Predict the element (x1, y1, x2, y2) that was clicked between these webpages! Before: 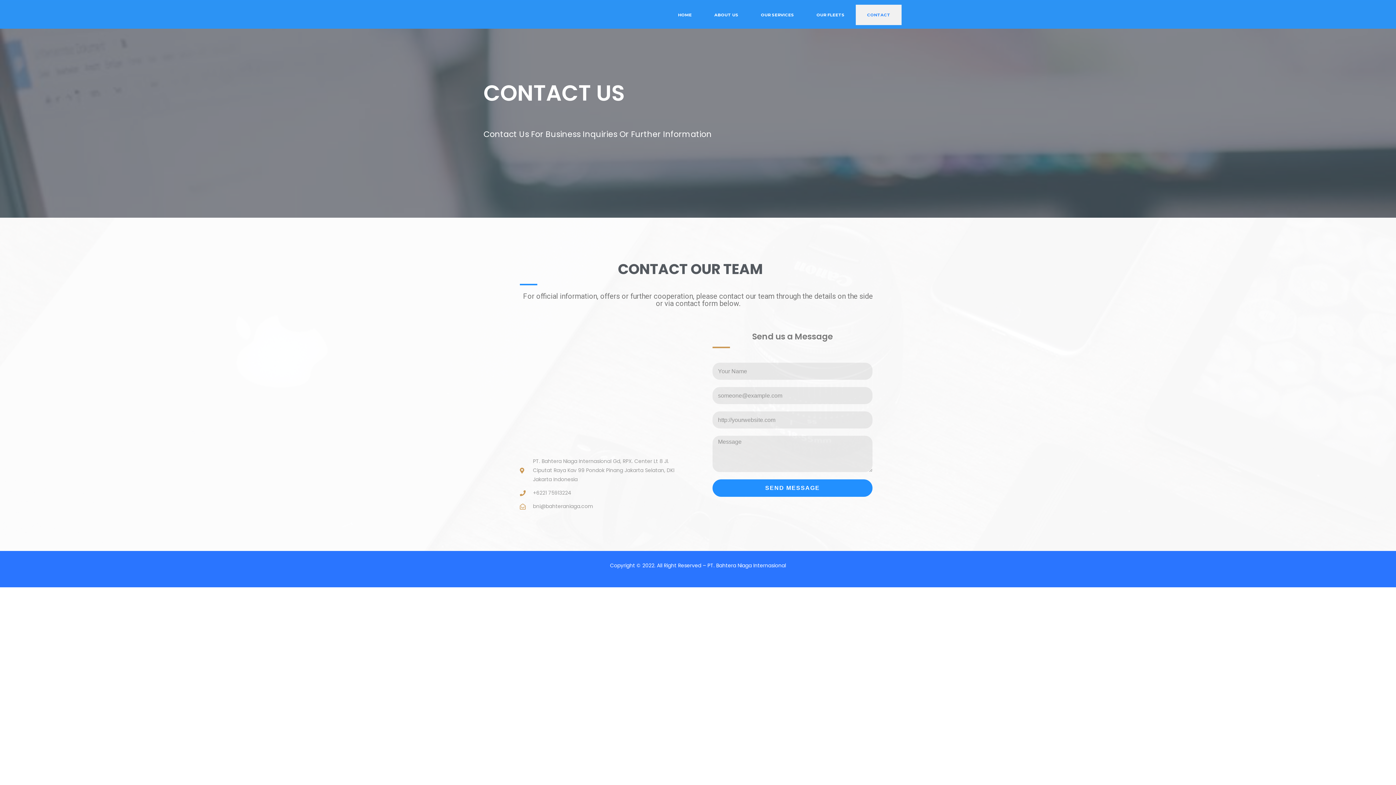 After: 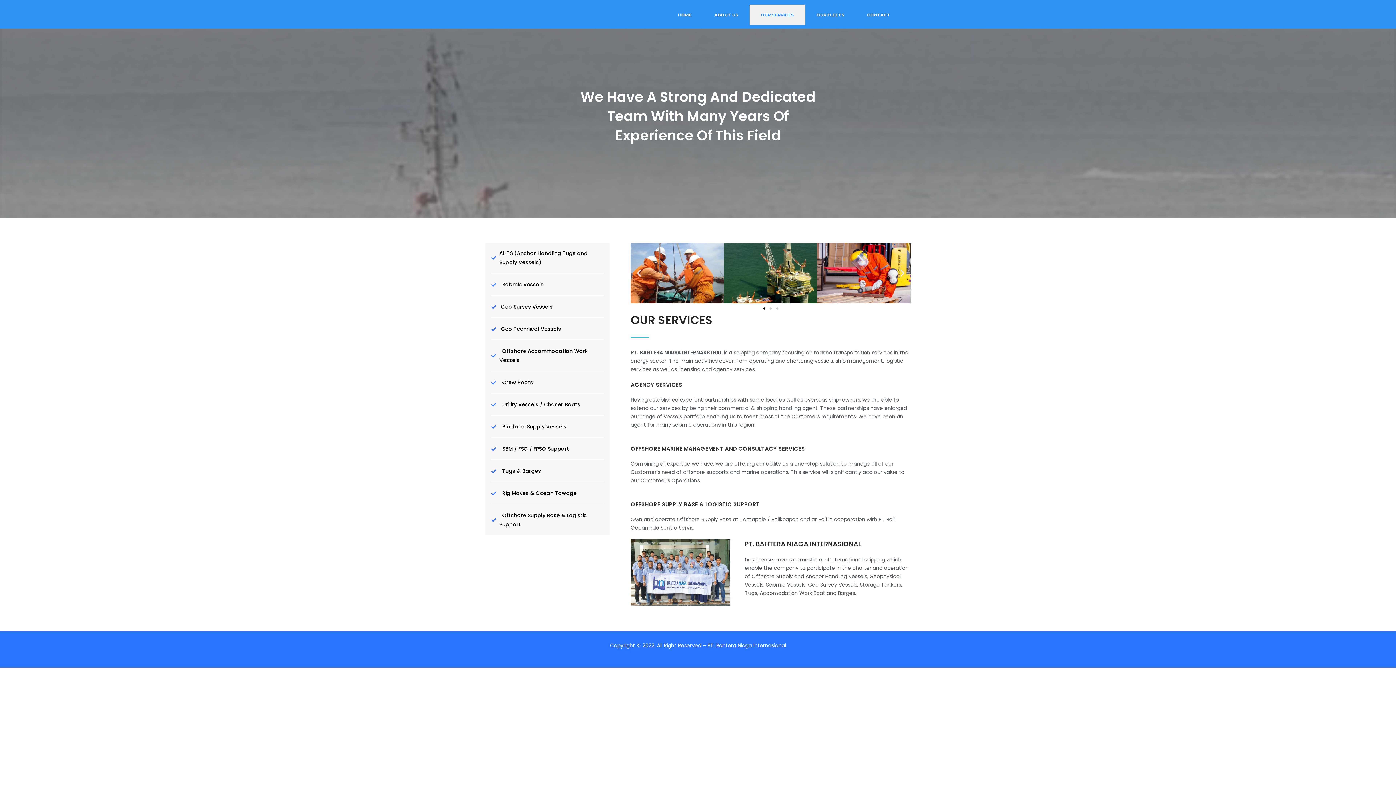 Action: label: OUR SERVICES bbox: (749, 4, 805, 25)